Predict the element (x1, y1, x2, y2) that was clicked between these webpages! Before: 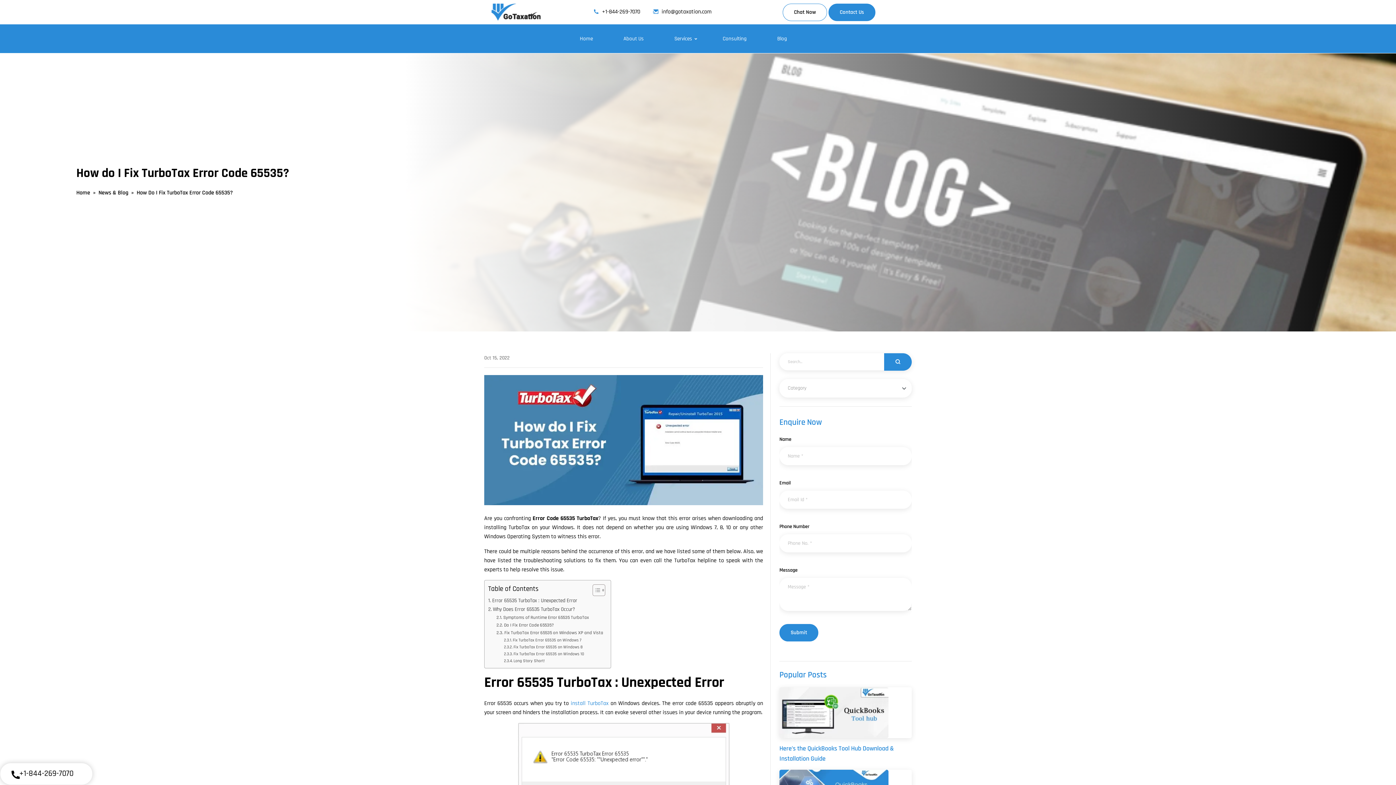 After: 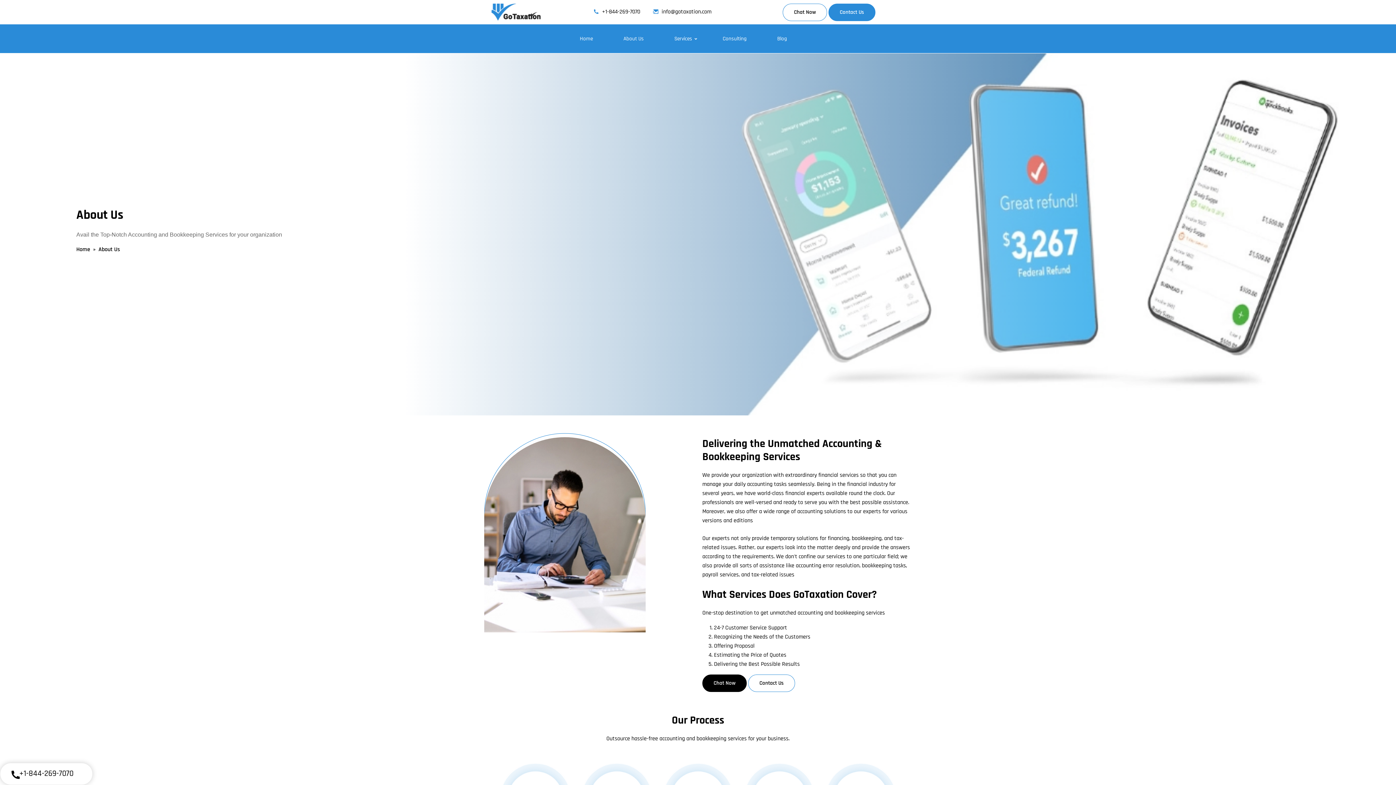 Action: bbox: (623, 35, 644, 42) label: About Us